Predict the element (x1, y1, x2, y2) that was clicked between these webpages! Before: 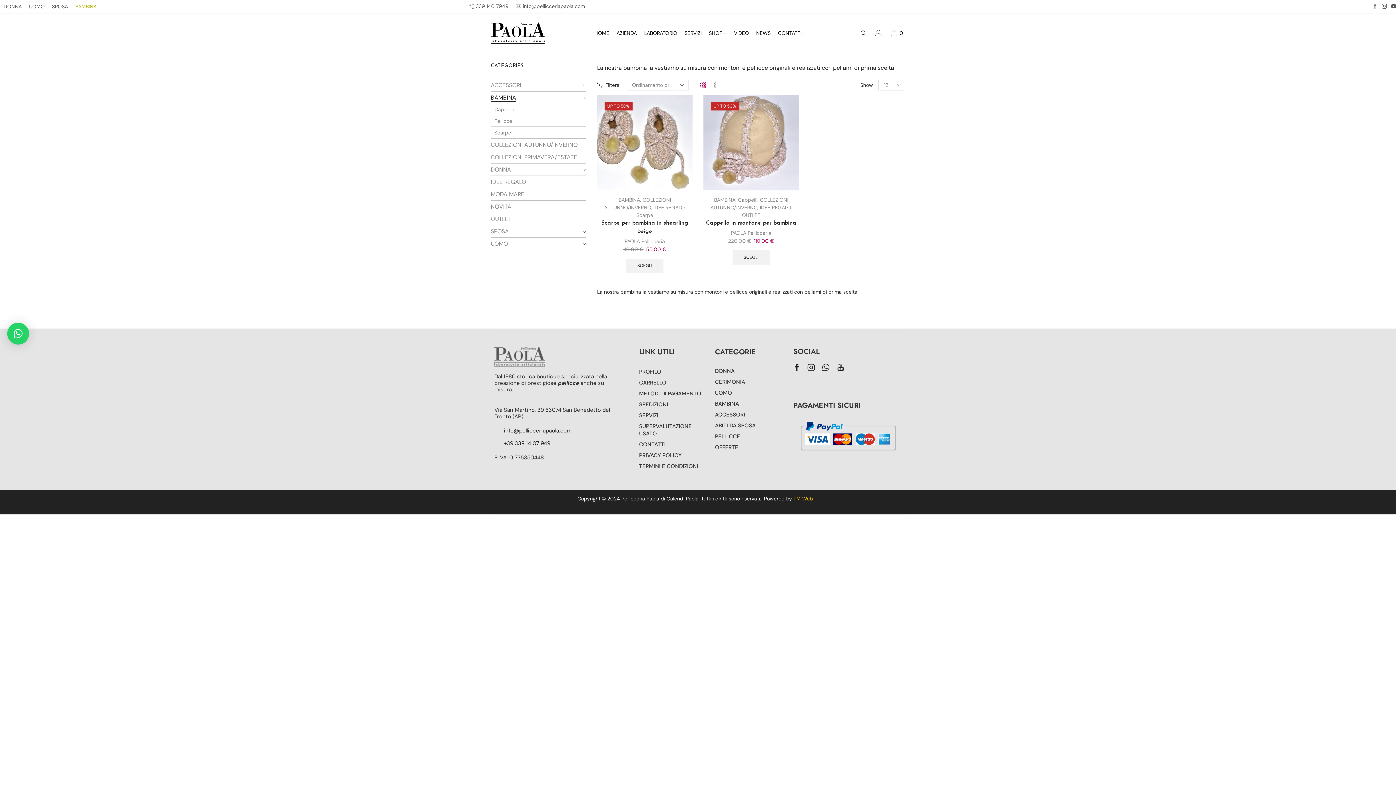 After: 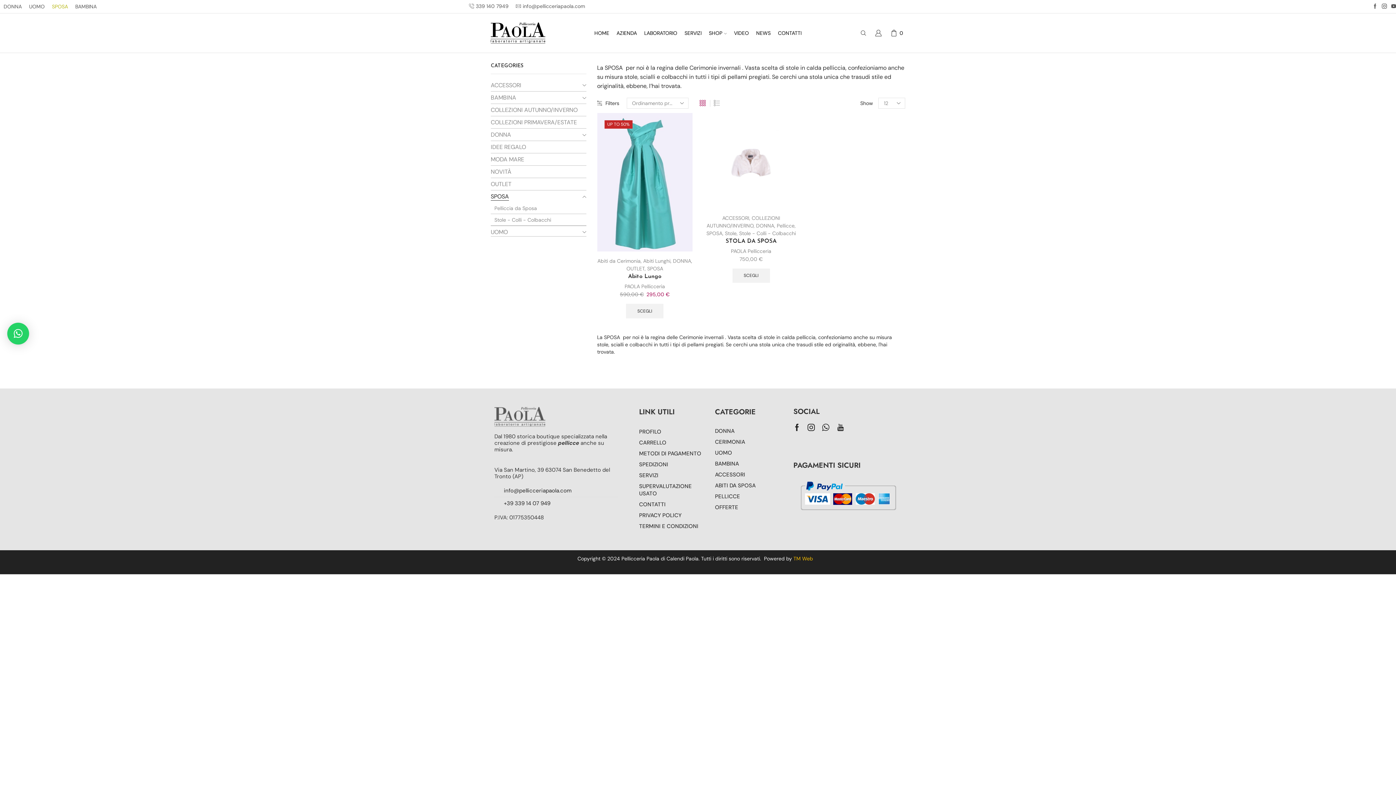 Action: label: SPOSA bbox: (48, 2, 71, 10)